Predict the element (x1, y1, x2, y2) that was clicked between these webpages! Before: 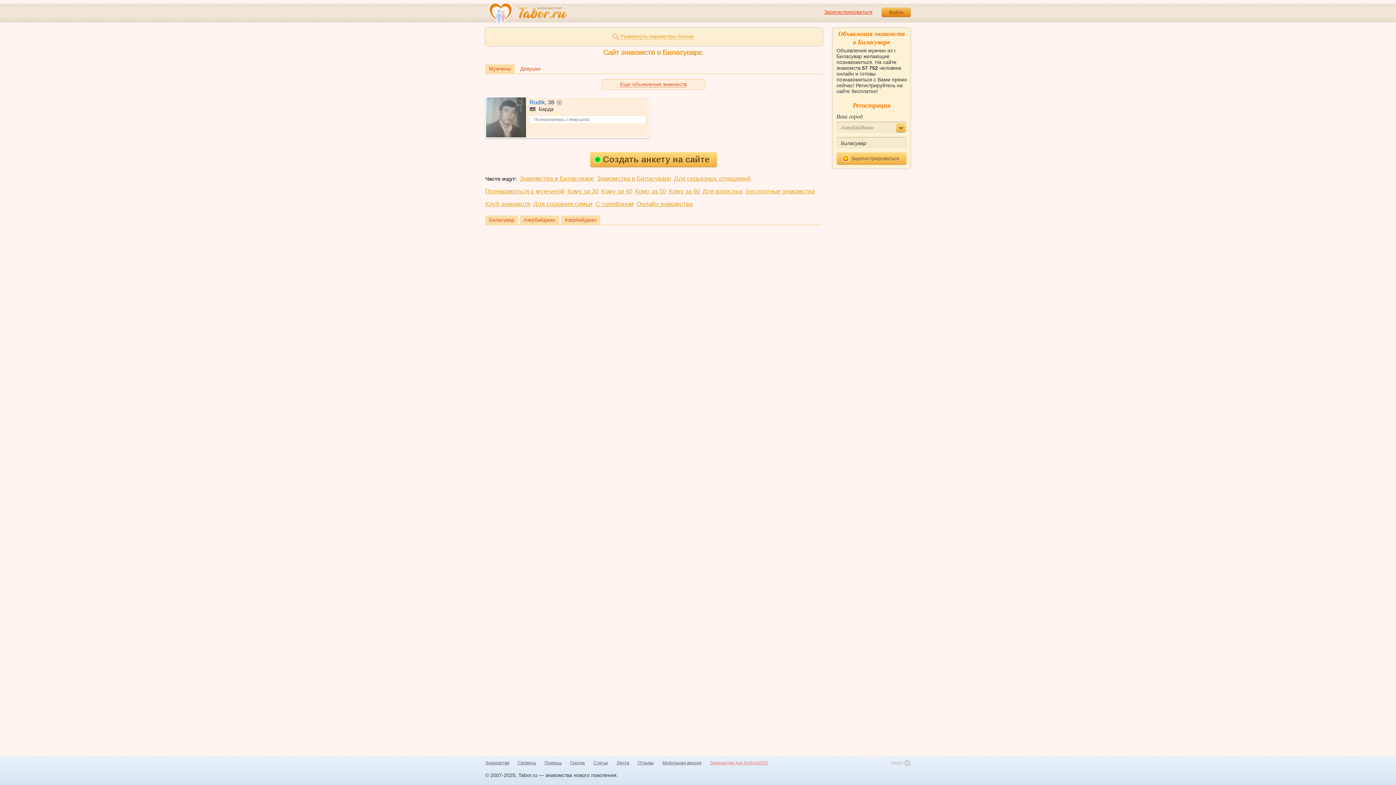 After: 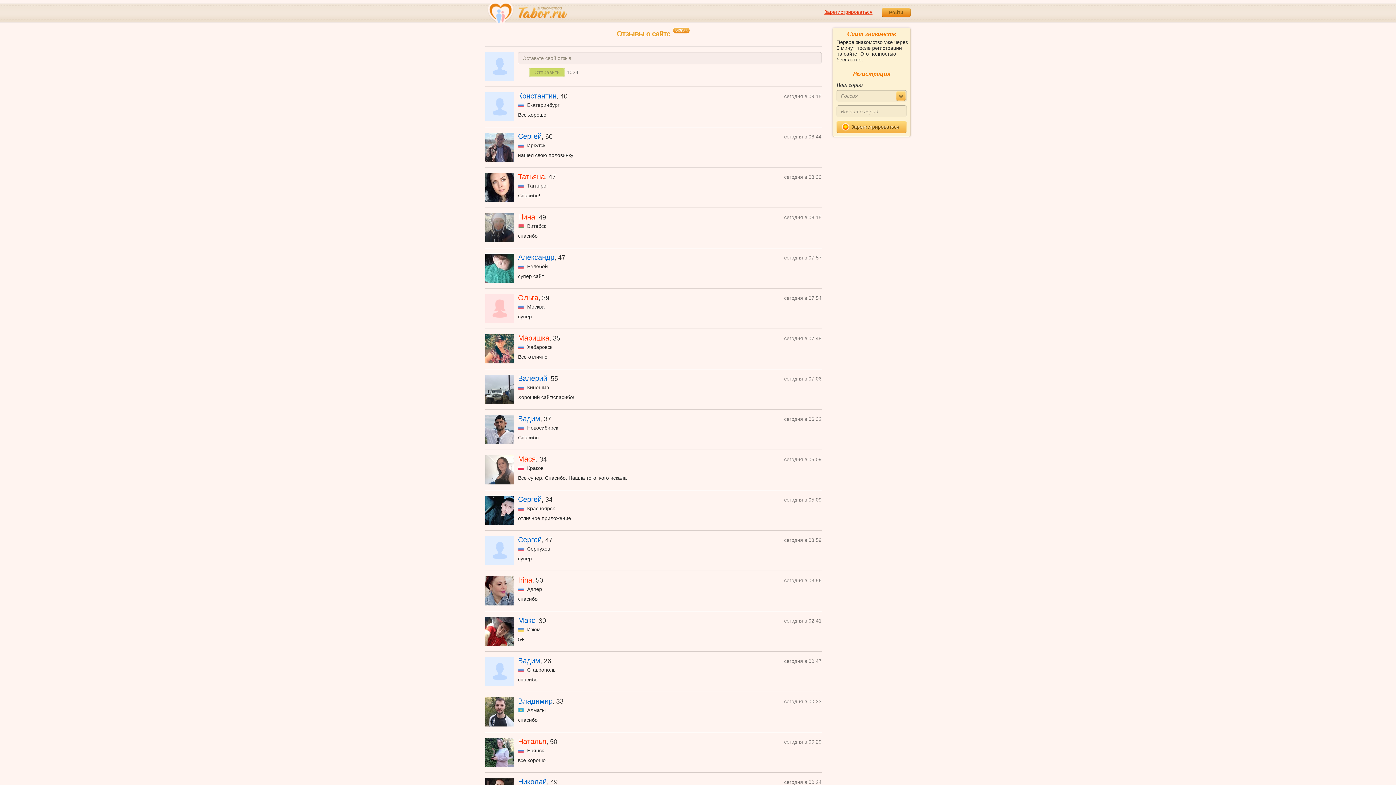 Action: bbox: (637, 760, 654, 766) label: Отзывы